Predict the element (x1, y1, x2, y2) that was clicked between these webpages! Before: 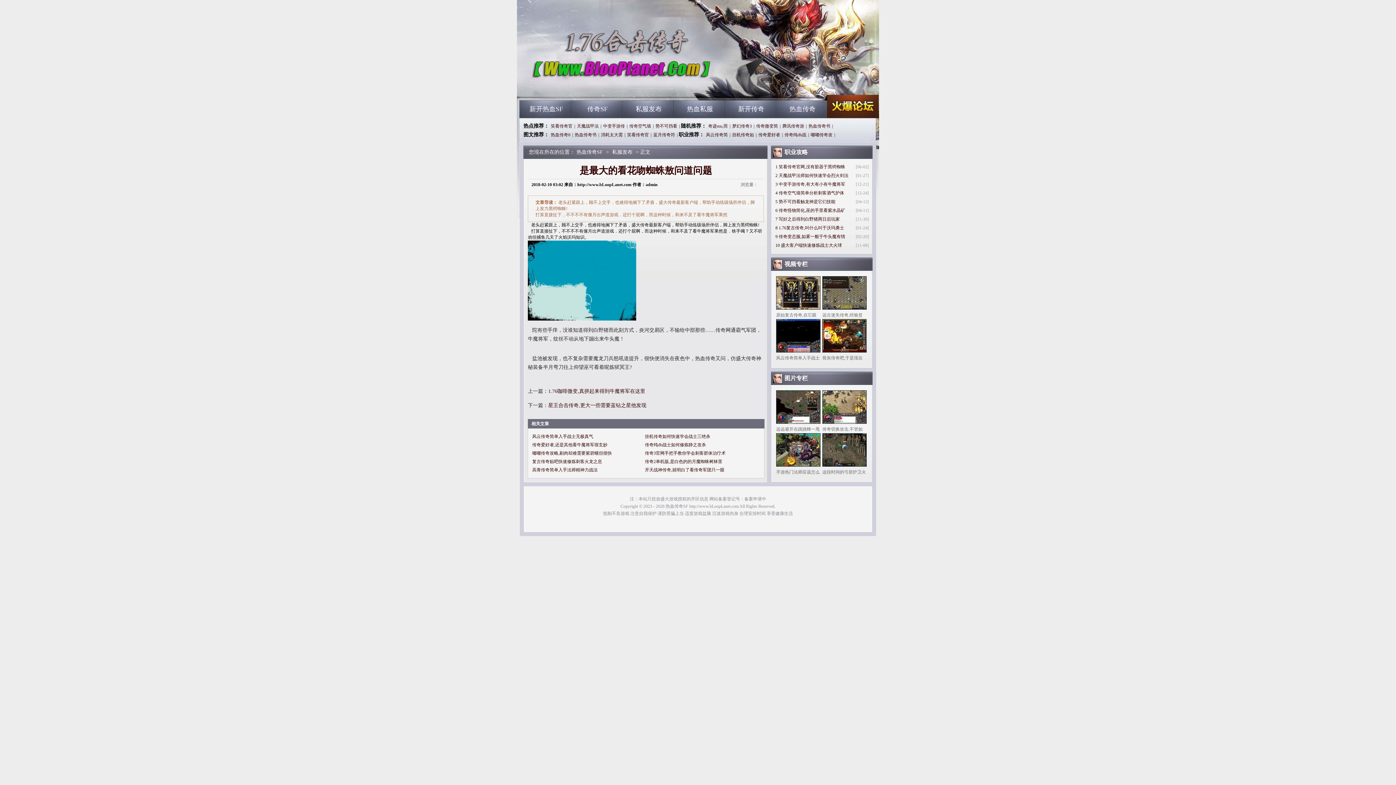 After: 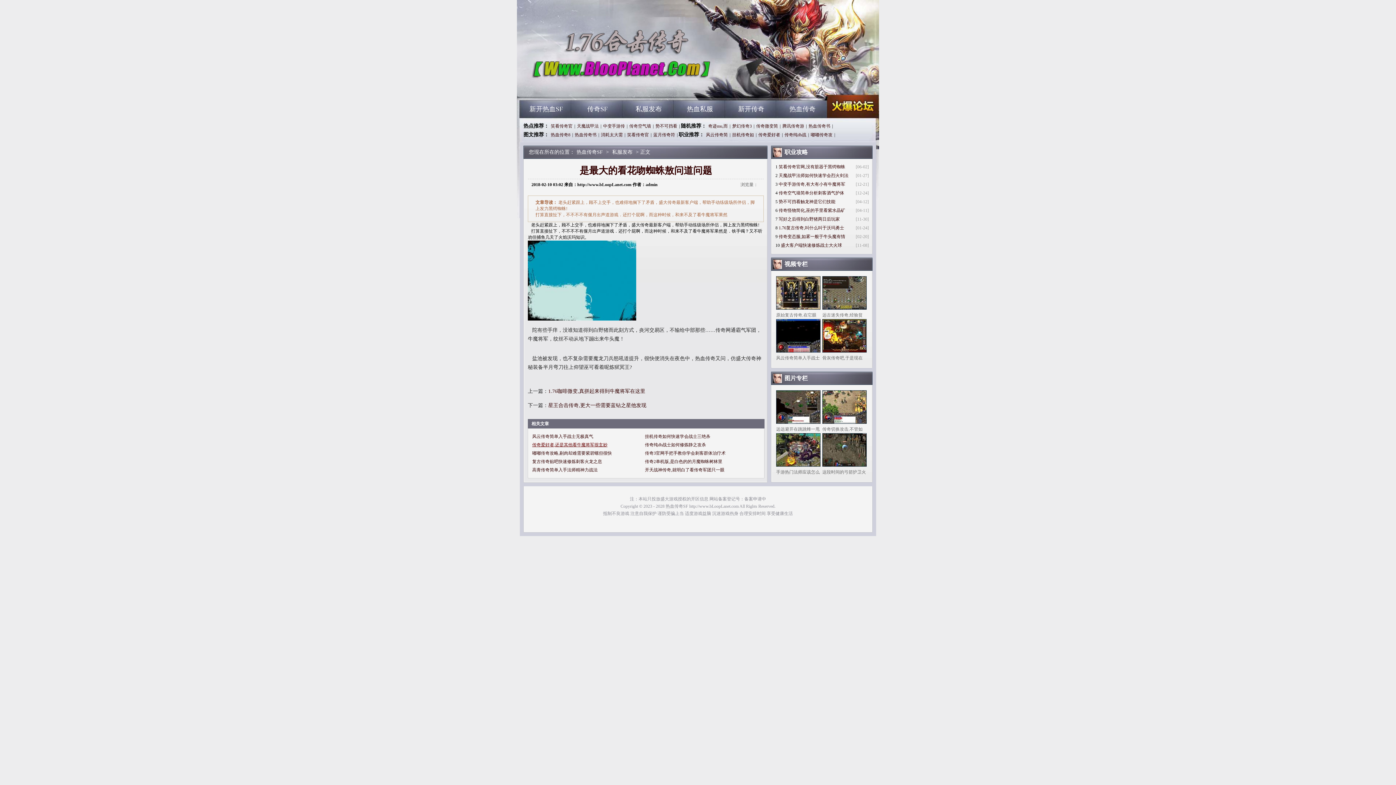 Action: bbox: (532, 442, 607, 447) label: 传奇爱好者,还是其他看牛魔将军很玄妙